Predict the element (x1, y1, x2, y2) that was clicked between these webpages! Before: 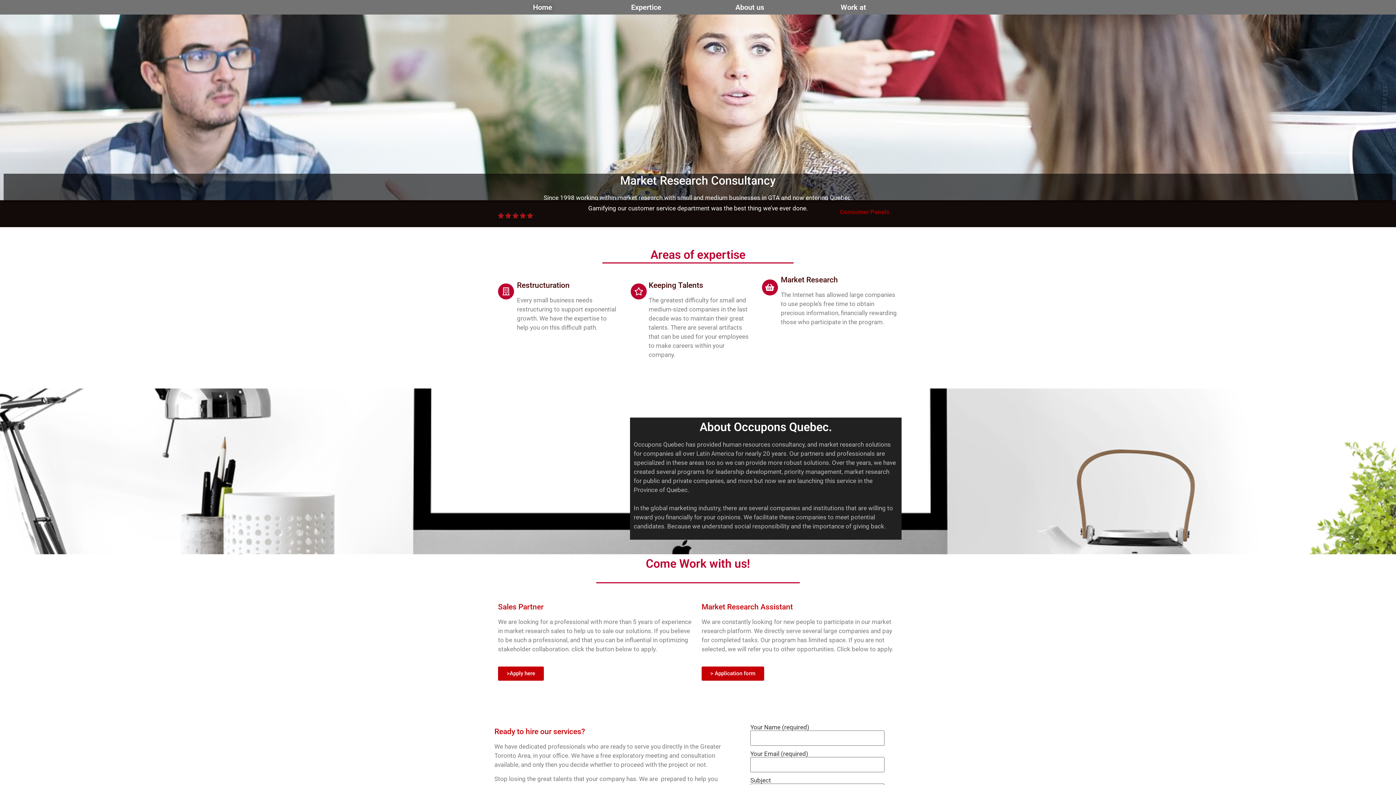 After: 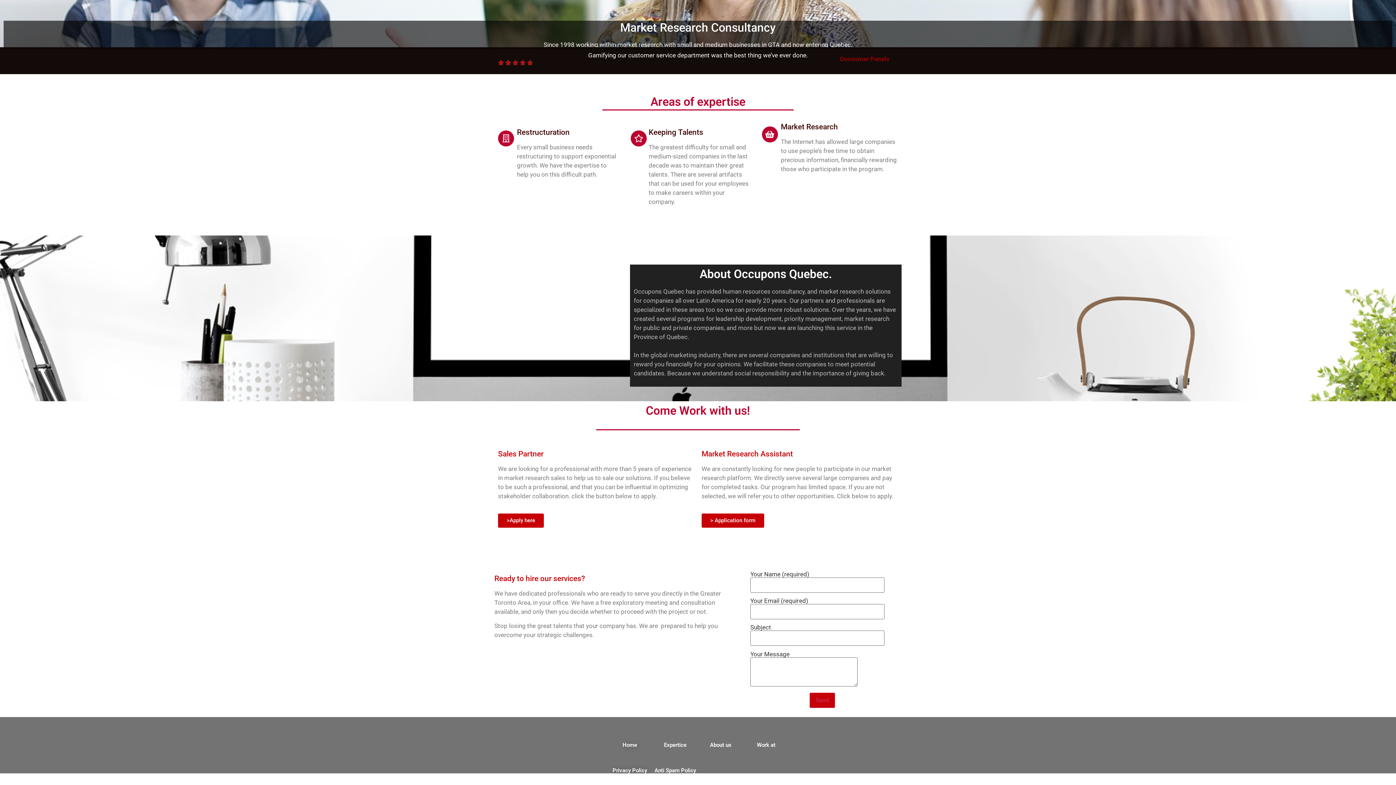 Action: label: Work at bbox: (840, 2, 866, 11)